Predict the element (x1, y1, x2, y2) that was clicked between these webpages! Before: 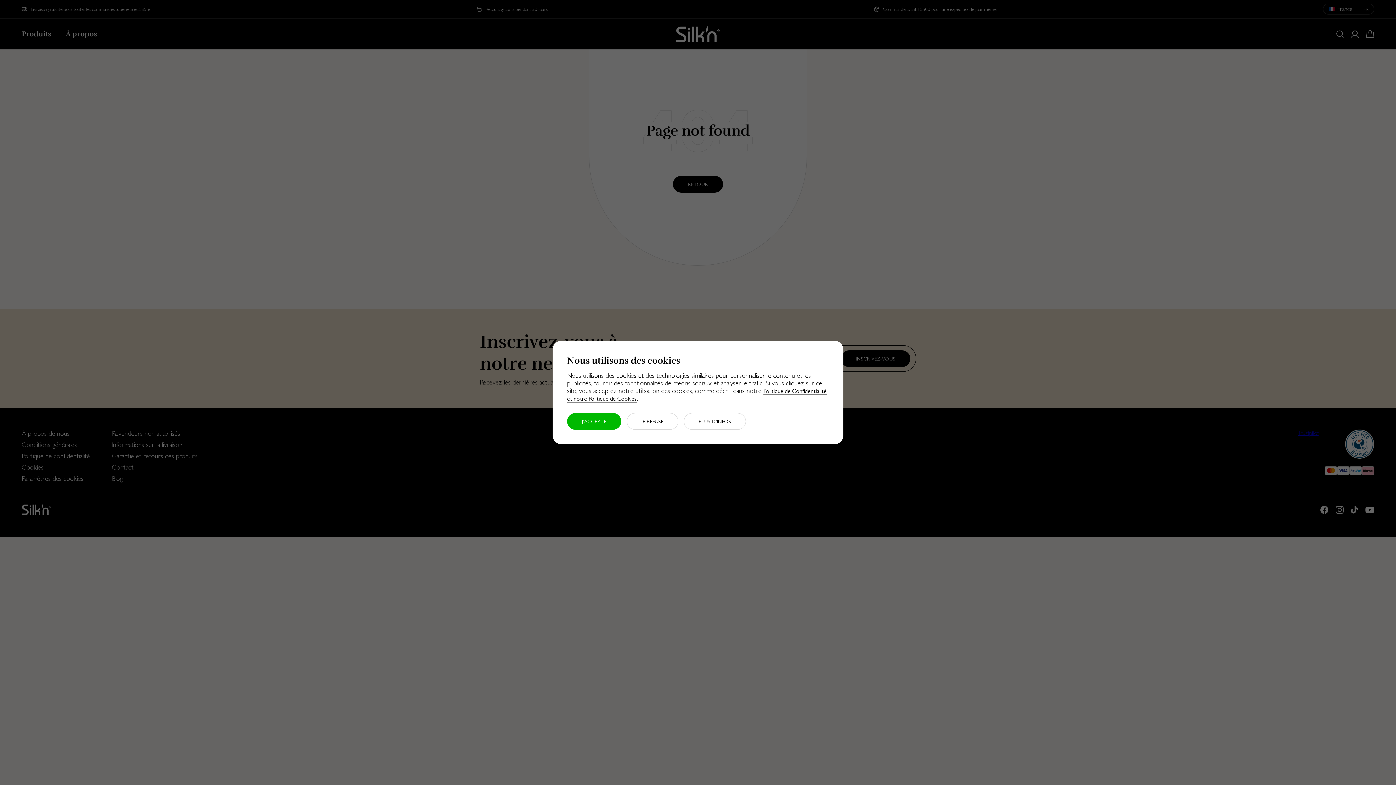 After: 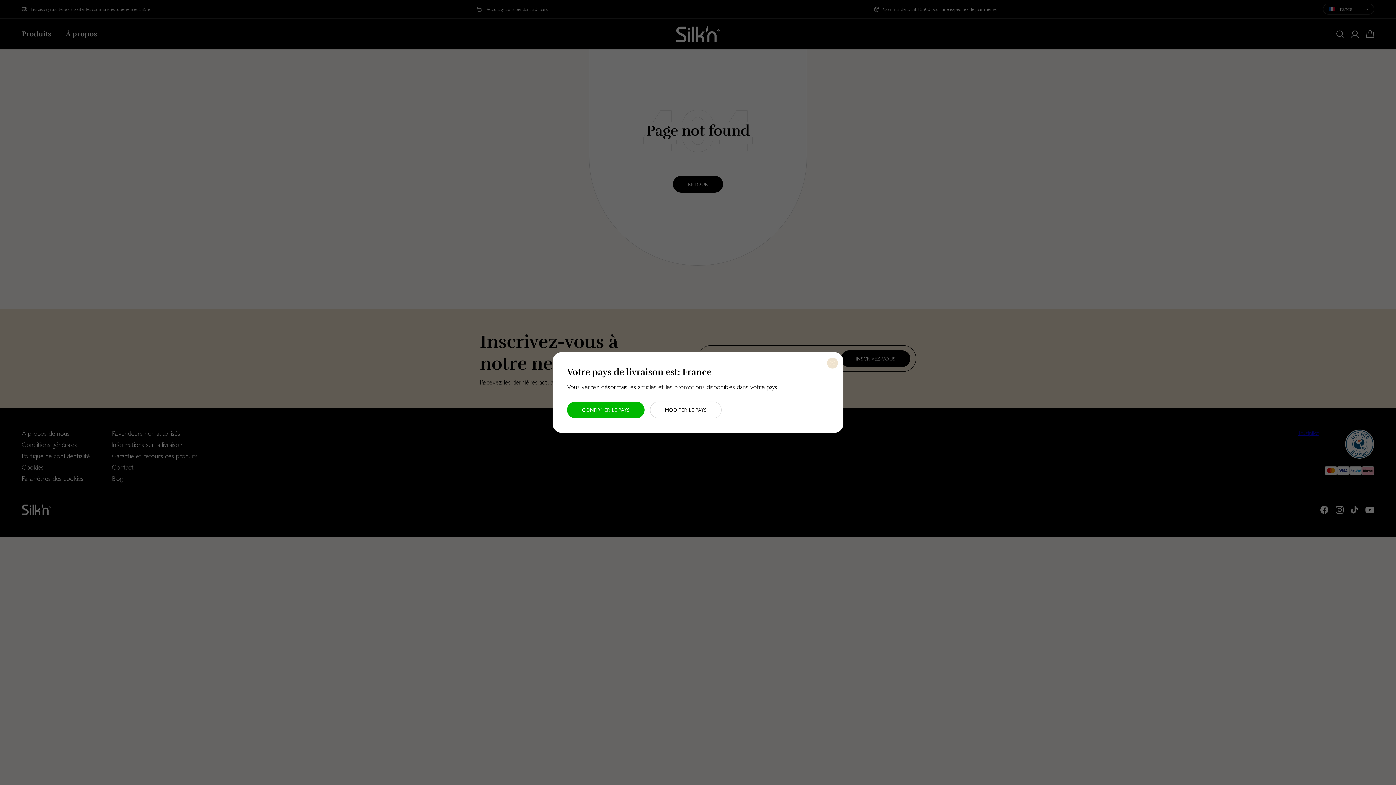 Action: bbox: (626, 413, 678, 430) label: JE REFUSE